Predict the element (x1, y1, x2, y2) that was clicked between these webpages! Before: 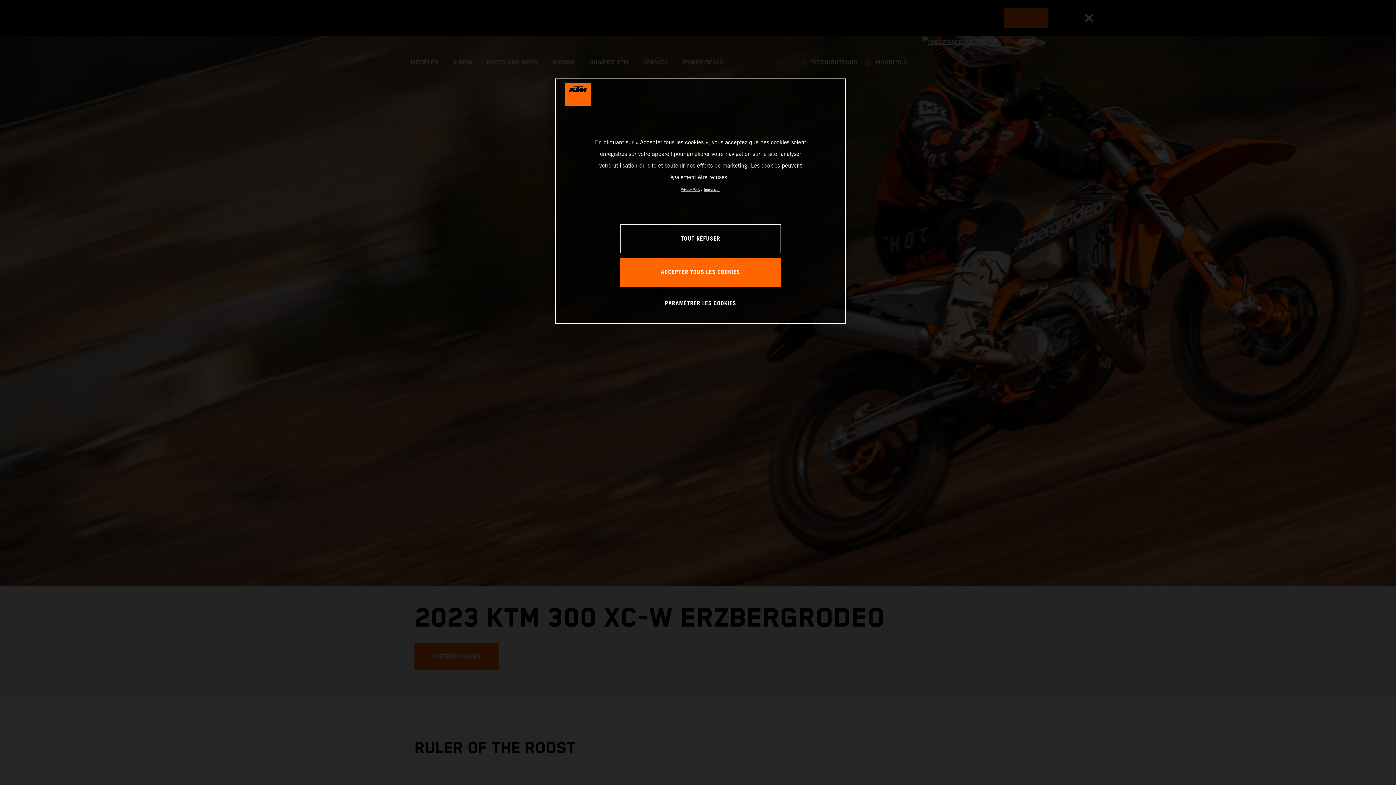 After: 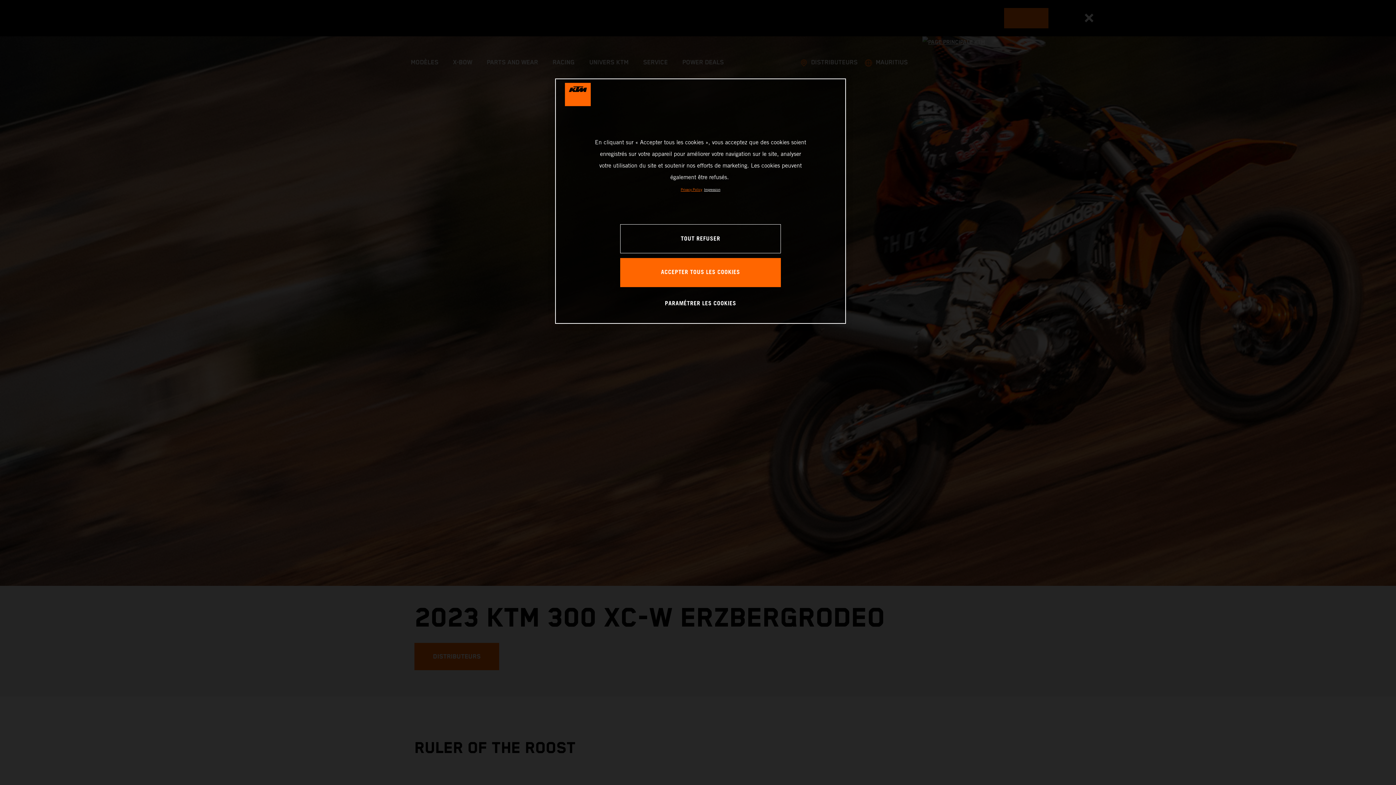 Action: bbox: (680, 187, 702, 191) label: Pour en savoir plus sur la protection de votre vie privée, s'ouvre dans un nouvel onglet